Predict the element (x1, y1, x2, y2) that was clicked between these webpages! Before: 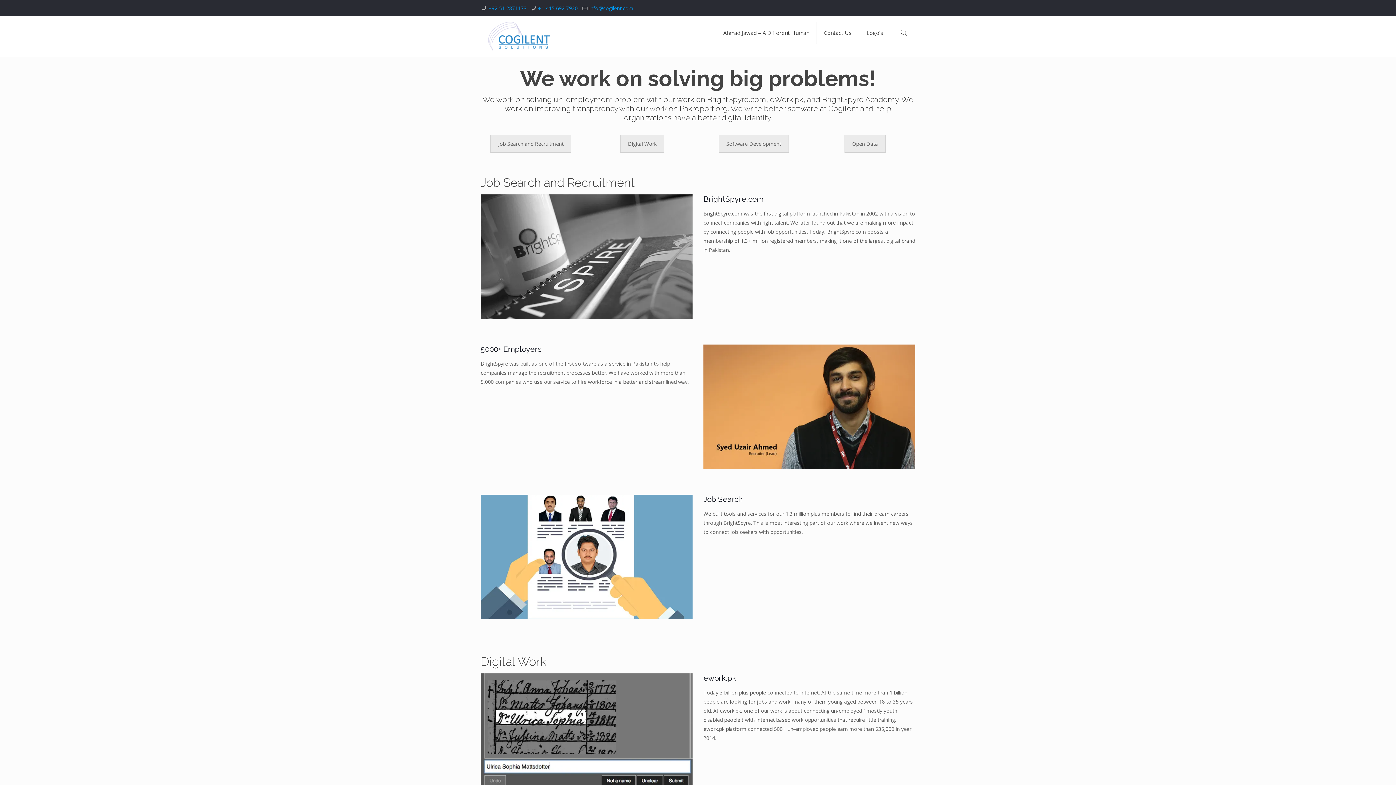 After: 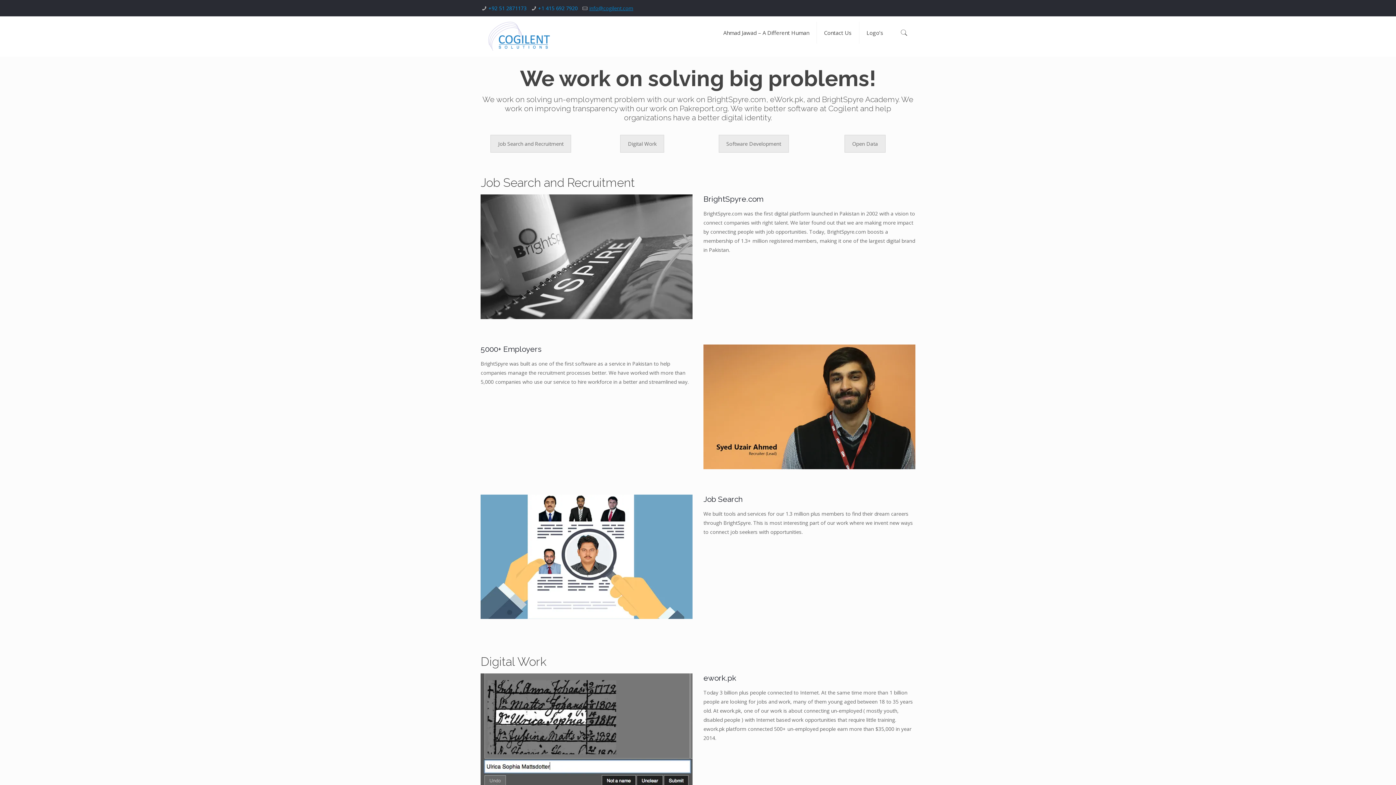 Action: bbox: (589, 4, 633, 11) label: info@cogilent.com